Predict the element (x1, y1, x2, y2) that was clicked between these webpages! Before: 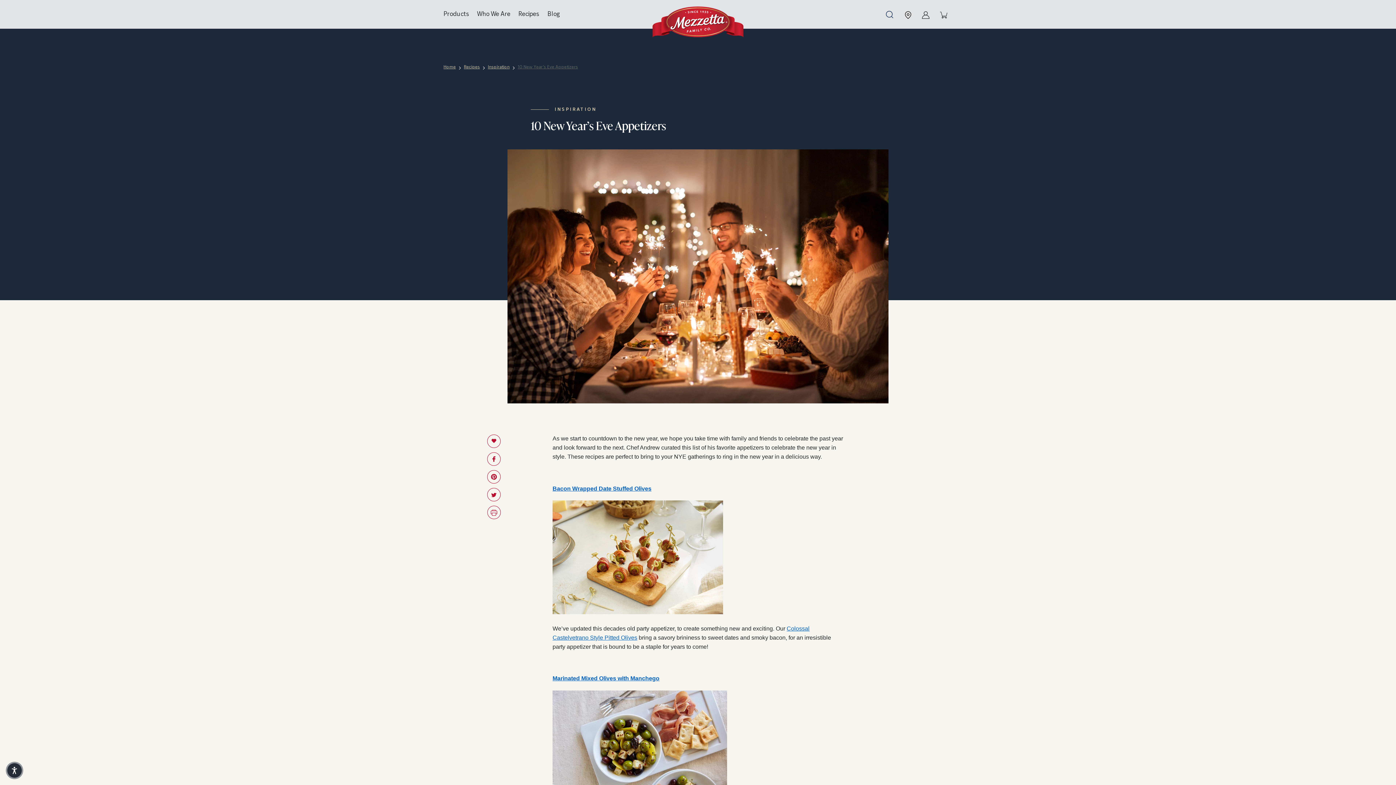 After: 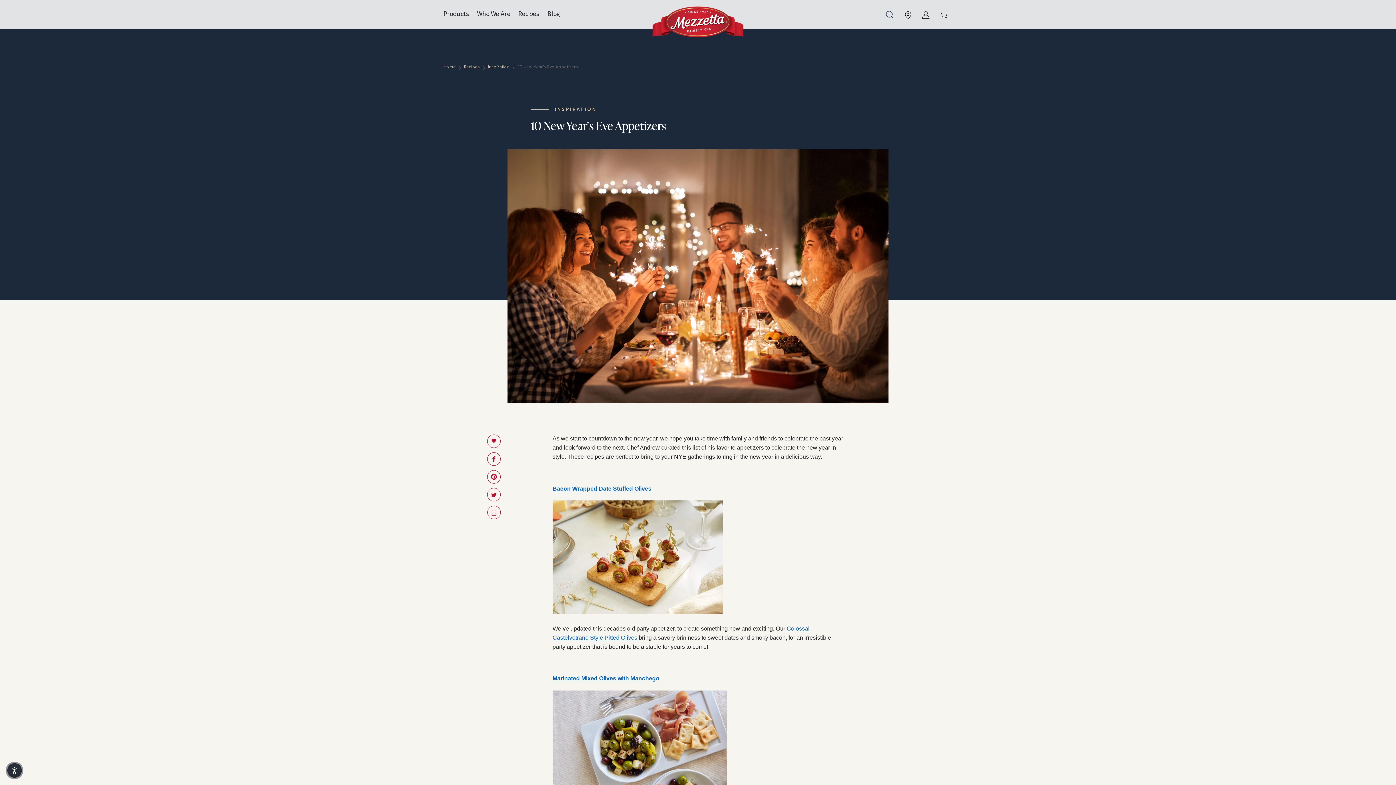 Action: label: 10 New Year’s Eve Appetizers bbox: (517, 64, 578, 70)